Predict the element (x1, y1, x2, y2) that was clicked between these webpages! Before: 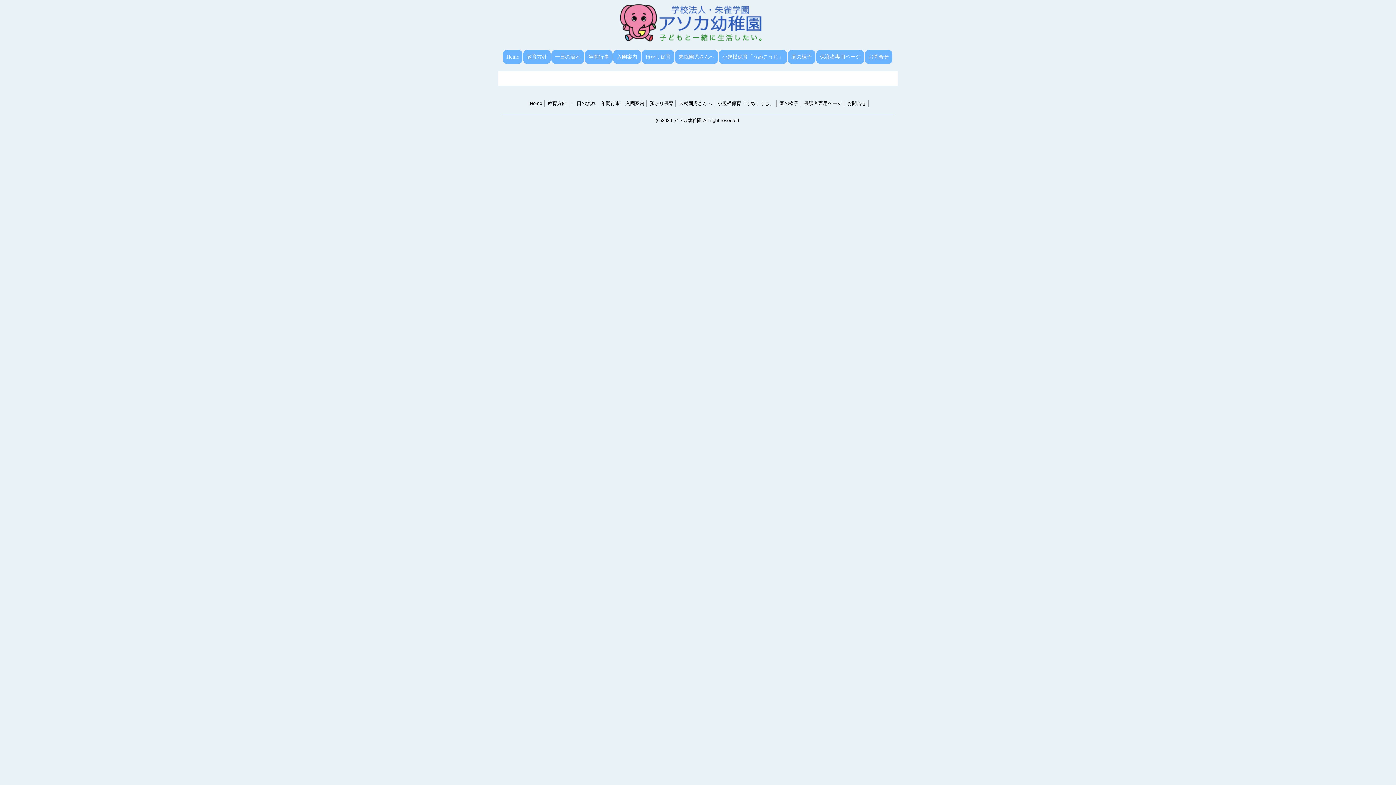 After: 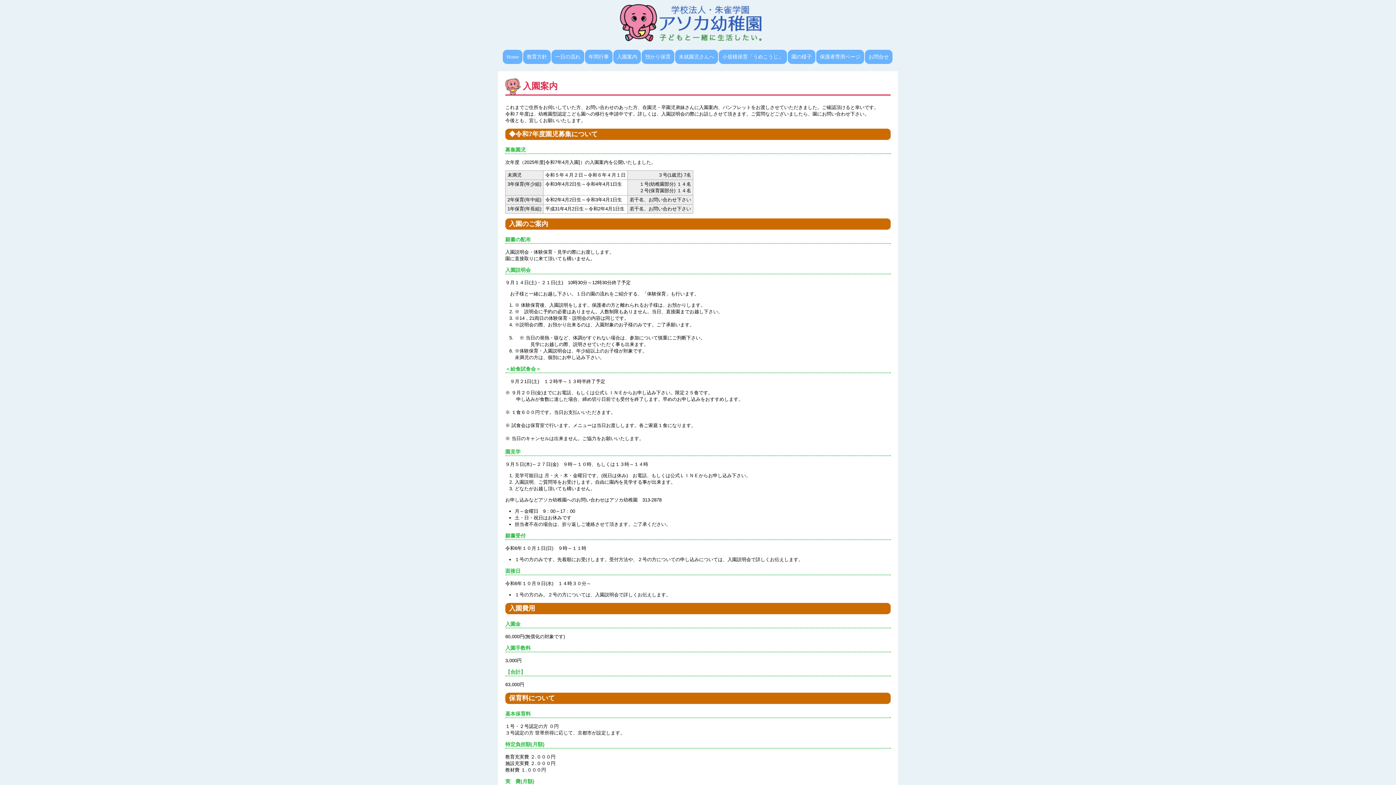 Action: label: 入園案内 bbox: (625, 100, 644, 106)